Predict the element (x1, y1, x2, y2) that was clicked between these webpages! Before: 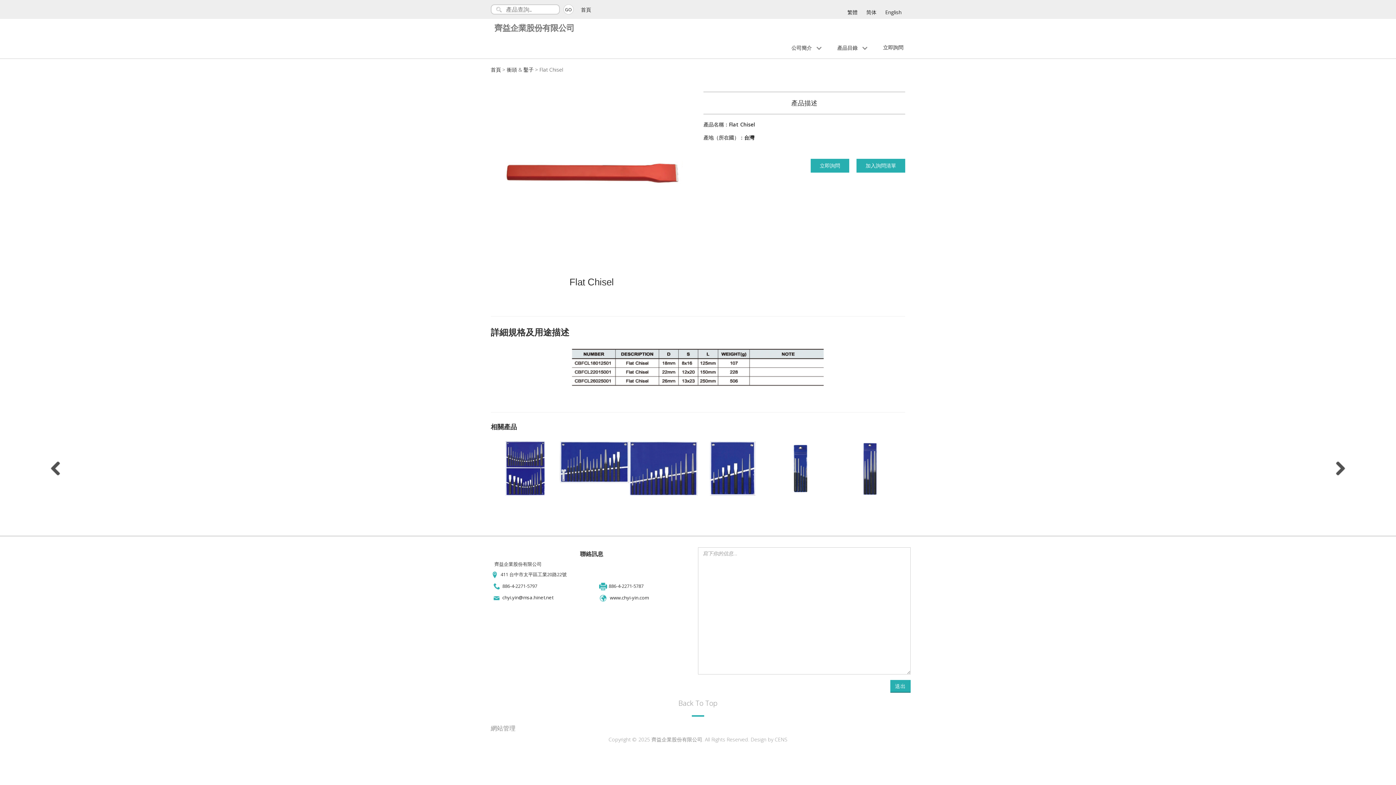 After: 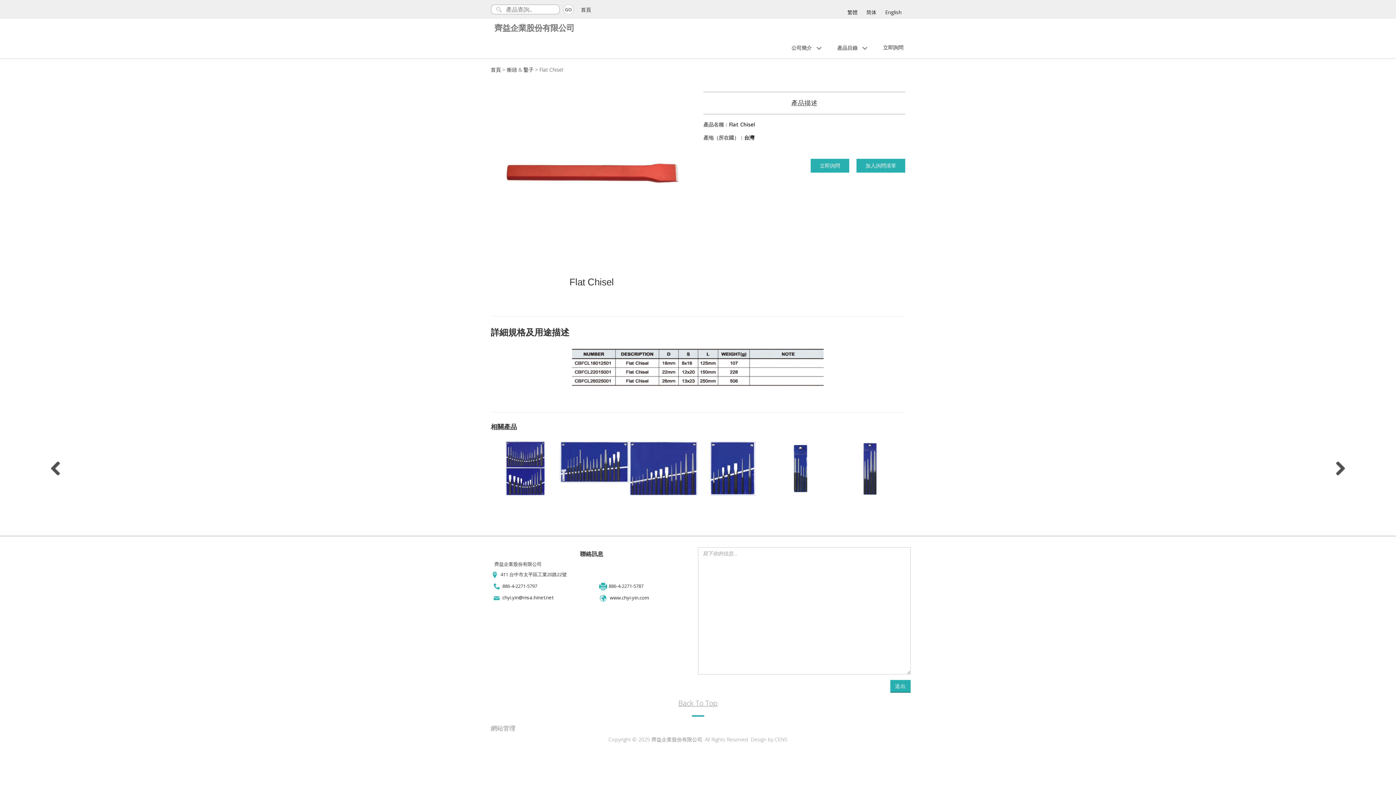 Action: bbox: (678, 698, 717, 708) label: Back To Top